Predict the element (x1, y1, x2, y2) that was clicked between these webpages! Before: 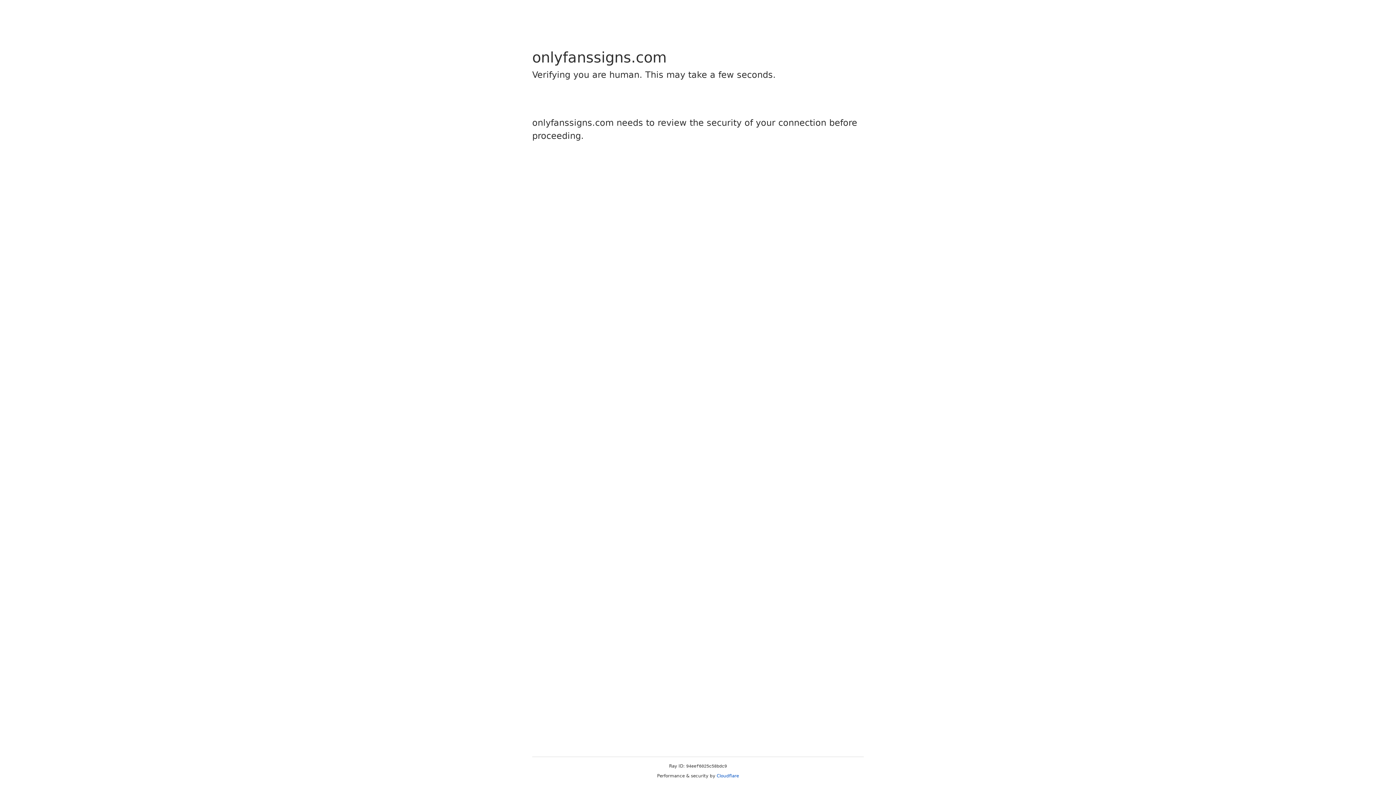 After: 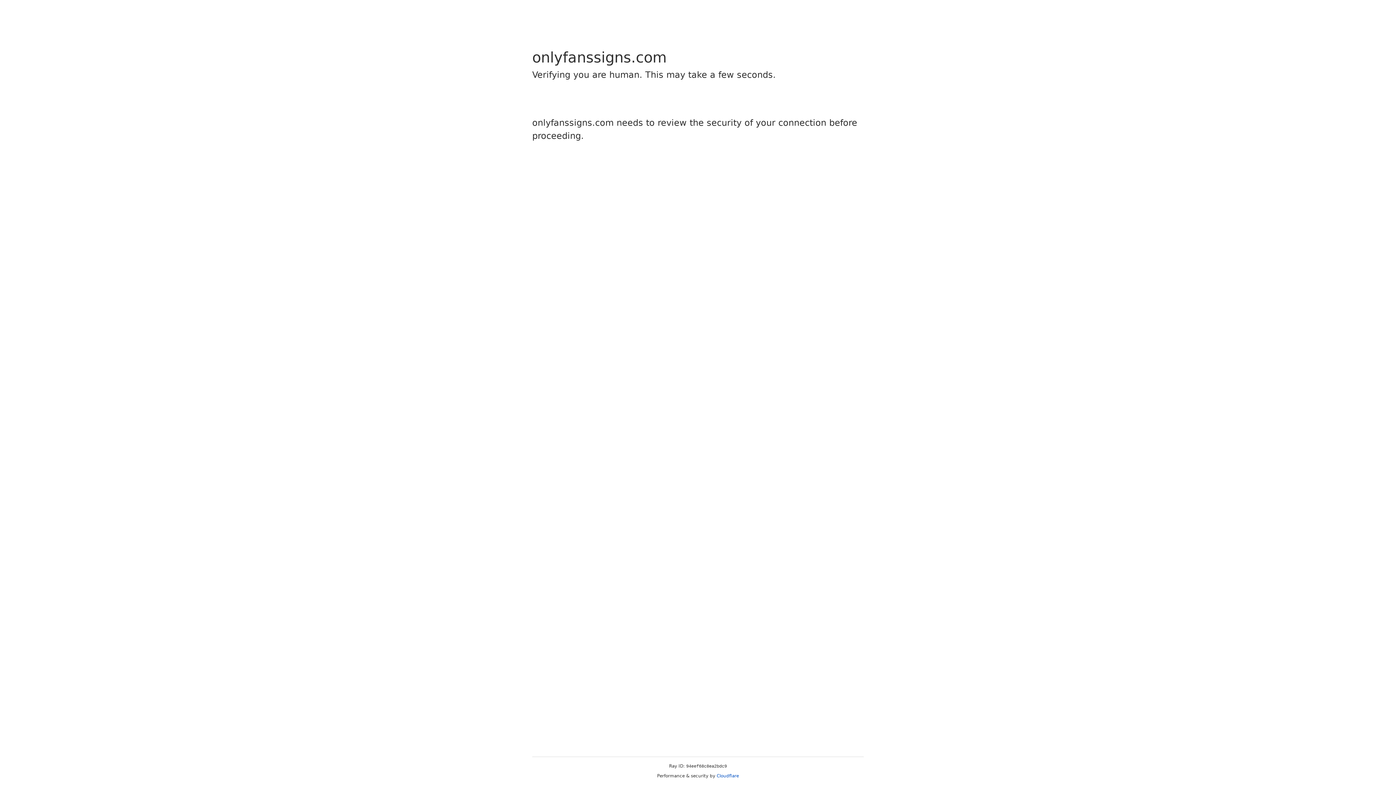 Action: bbox: (716, 773, 739, 778) label: Cloudflare